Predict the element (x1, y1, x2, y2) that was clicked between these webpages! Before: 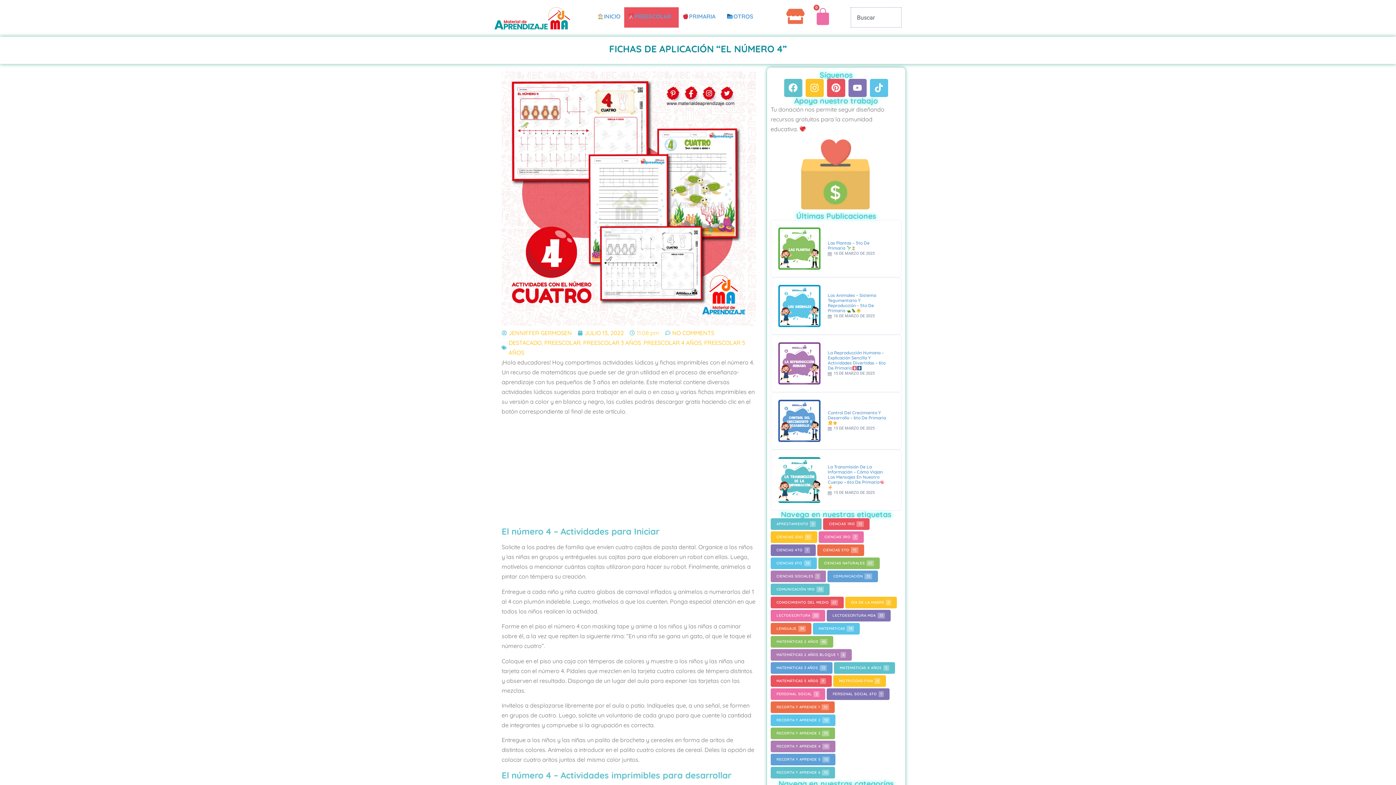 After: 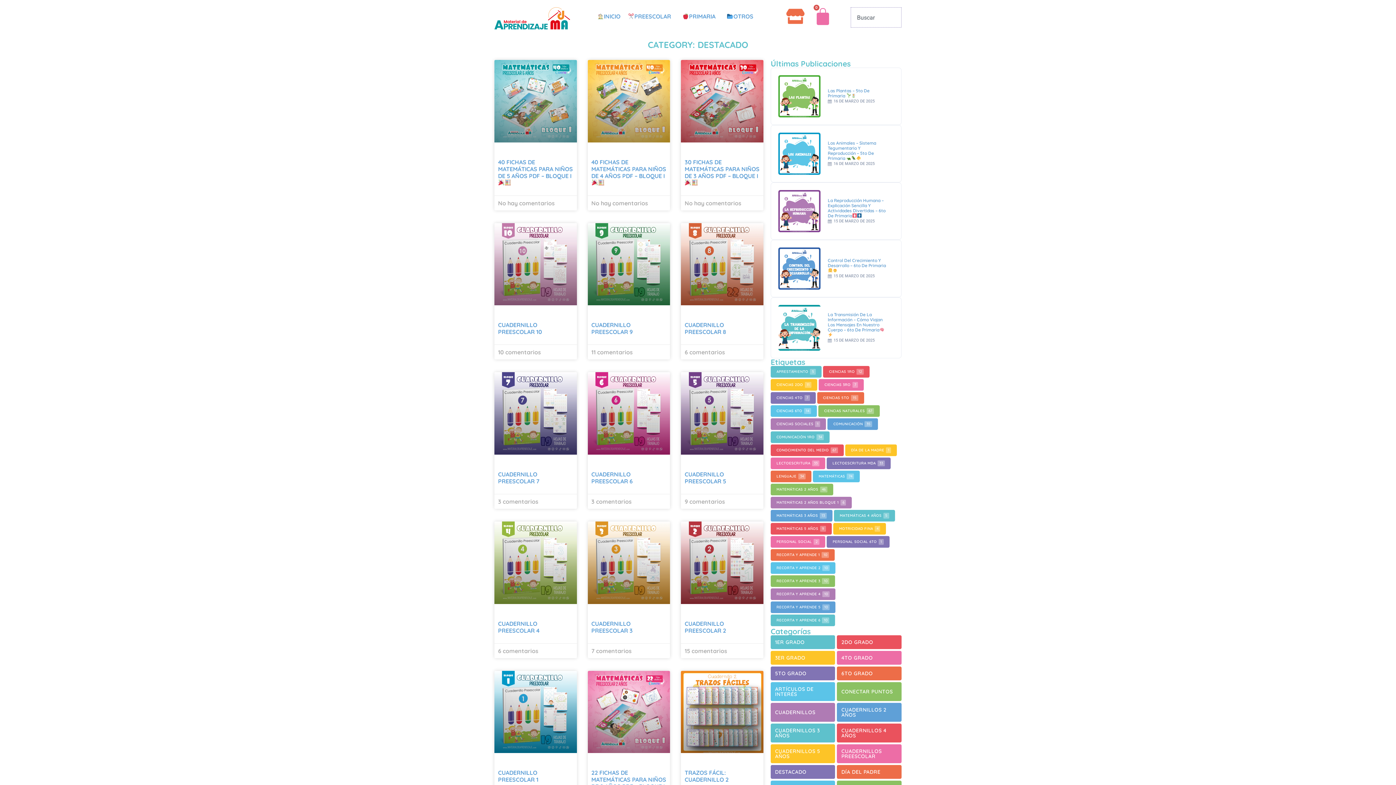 Action: bbox: (508, 339, 541, 346) label: DESTACADO